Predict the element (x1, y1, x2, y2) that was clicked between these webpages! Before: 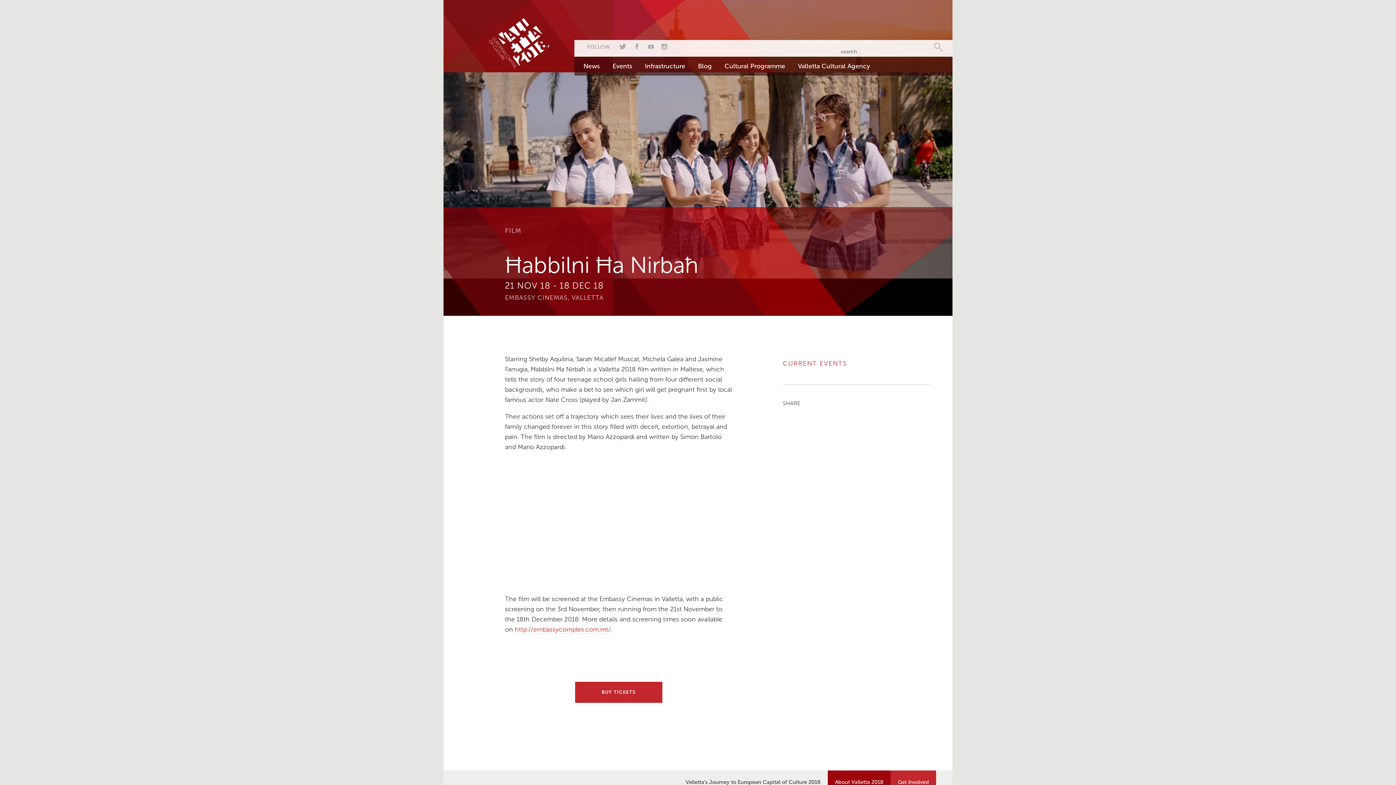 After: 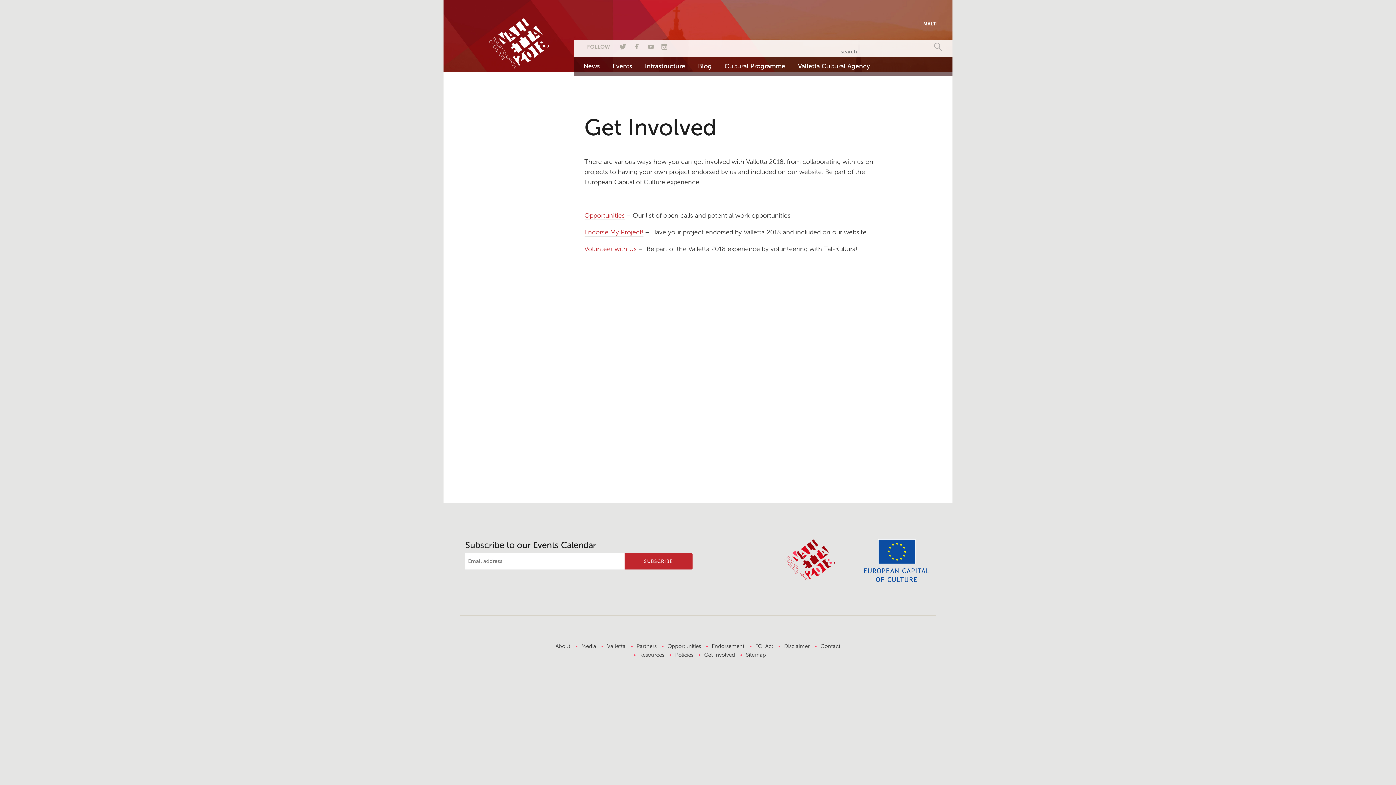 Action: bbox: (890, 770, 936, 794) label: Get Involved